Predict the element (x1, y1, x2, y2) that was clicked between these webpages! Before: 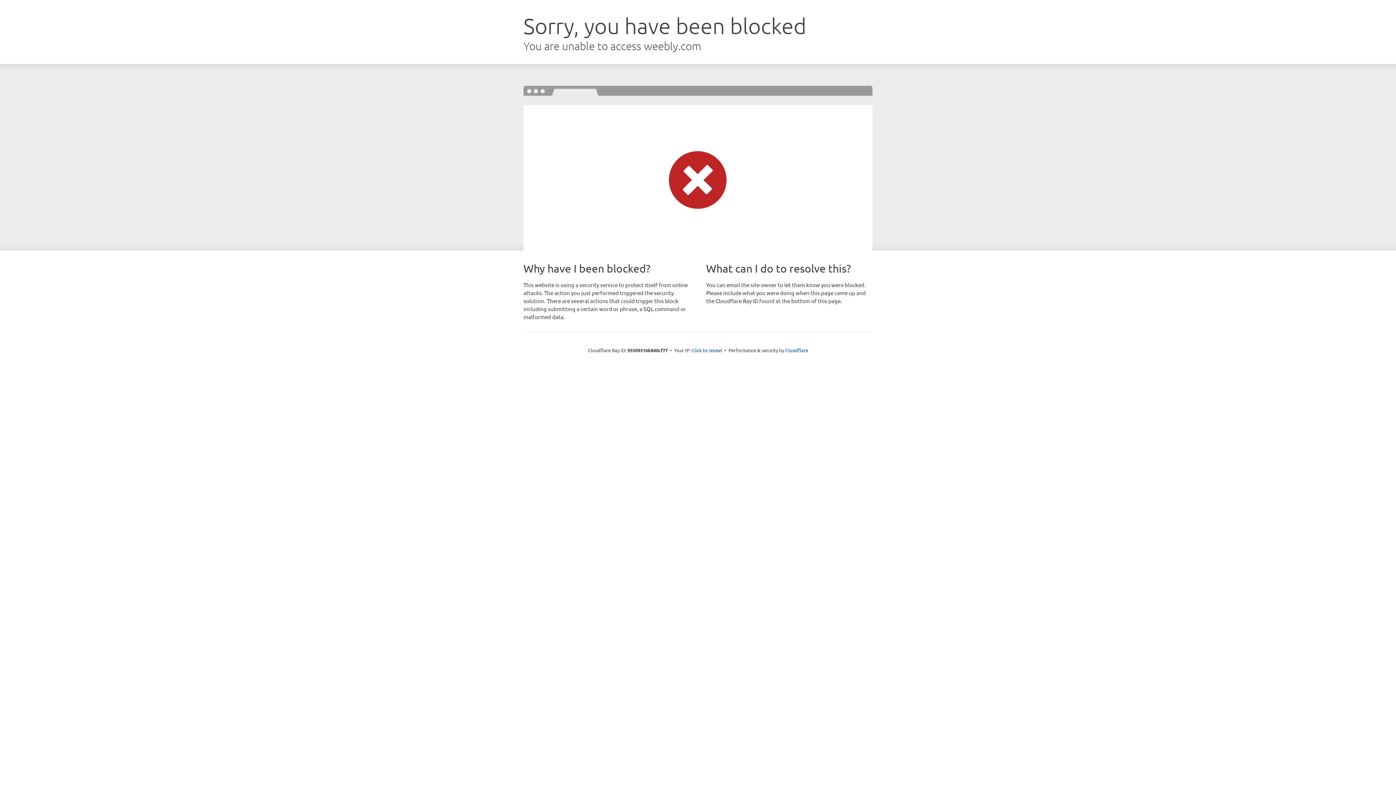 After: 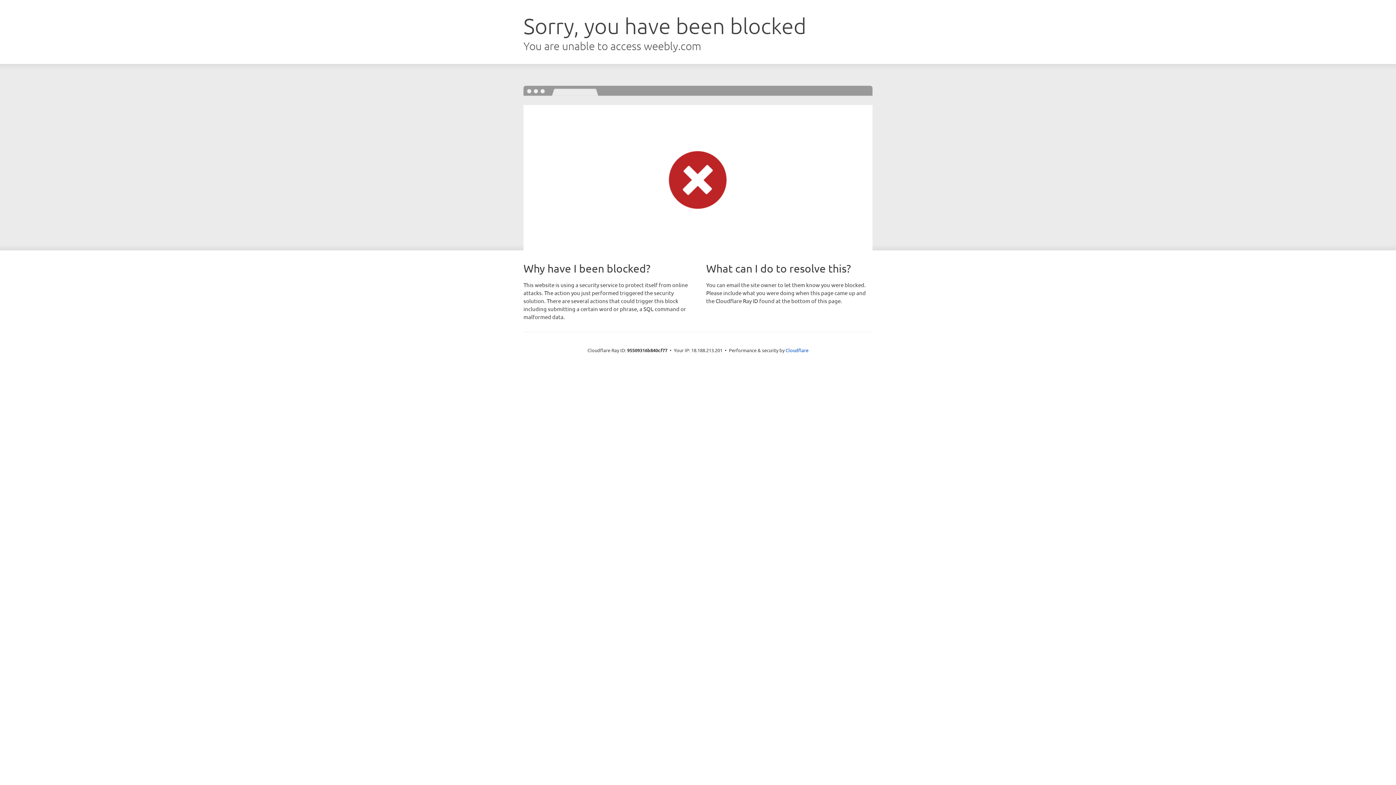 Action: label: Click to reveal bbox: (691, 346, 722, 353)